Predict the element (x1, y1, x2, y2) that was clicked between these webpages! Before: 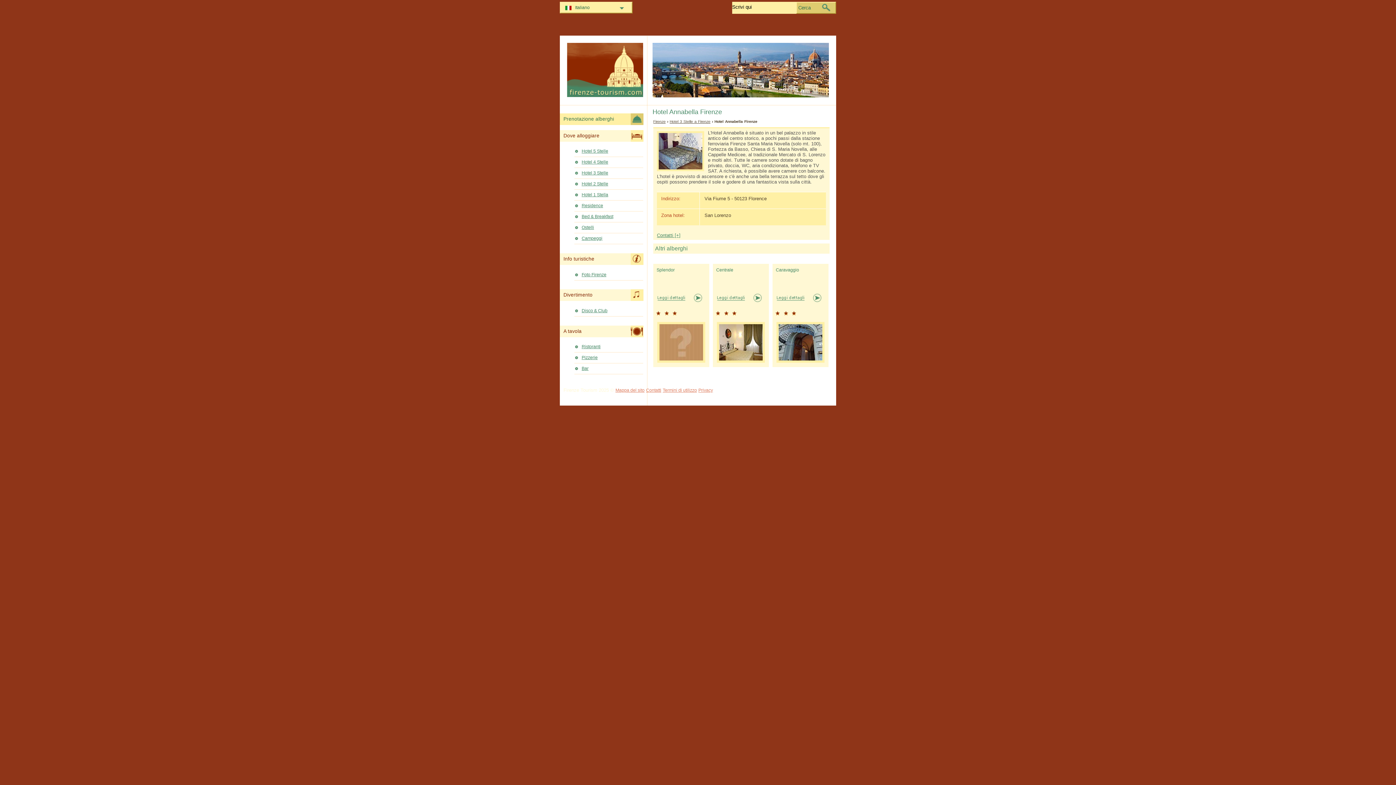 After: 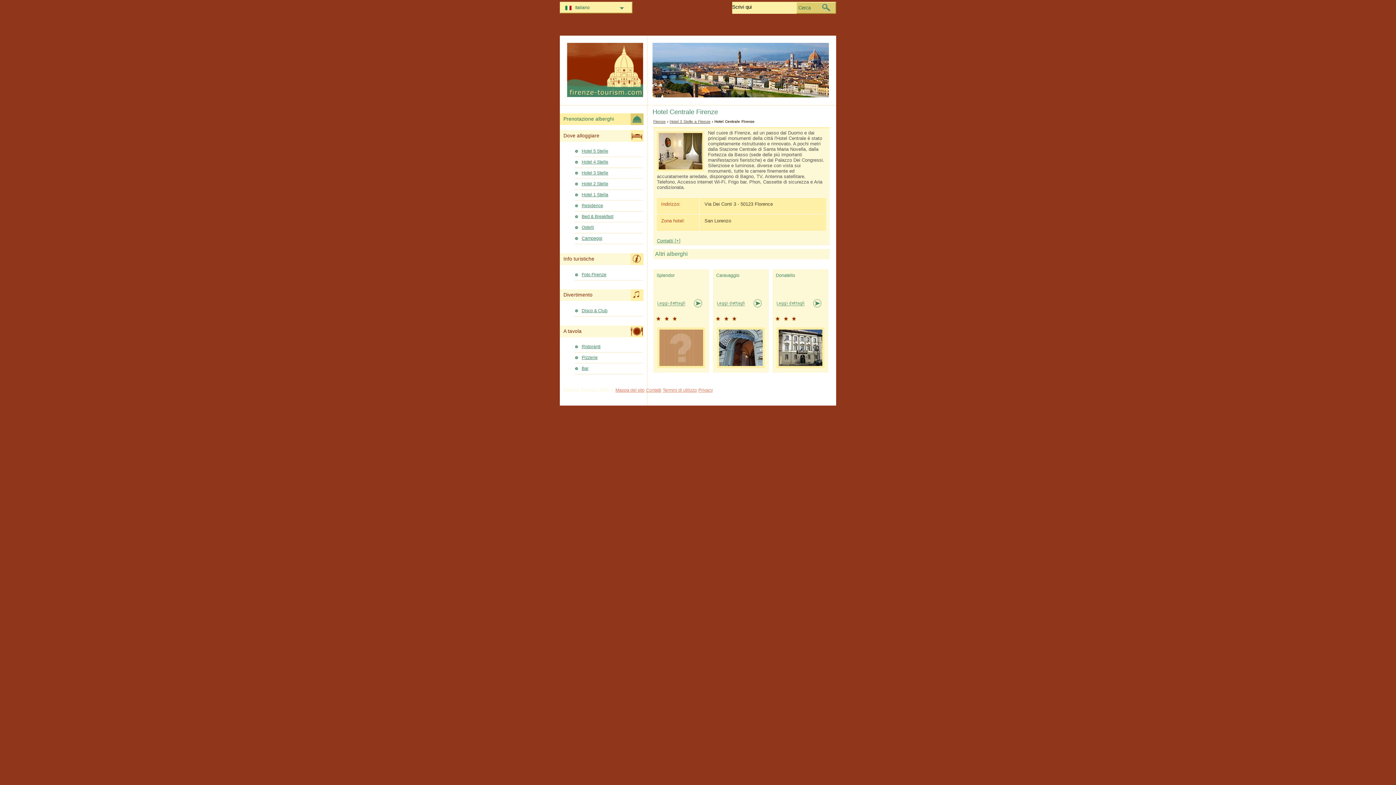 Action: bbox: (716, 267, 765, 303) label: Centrale